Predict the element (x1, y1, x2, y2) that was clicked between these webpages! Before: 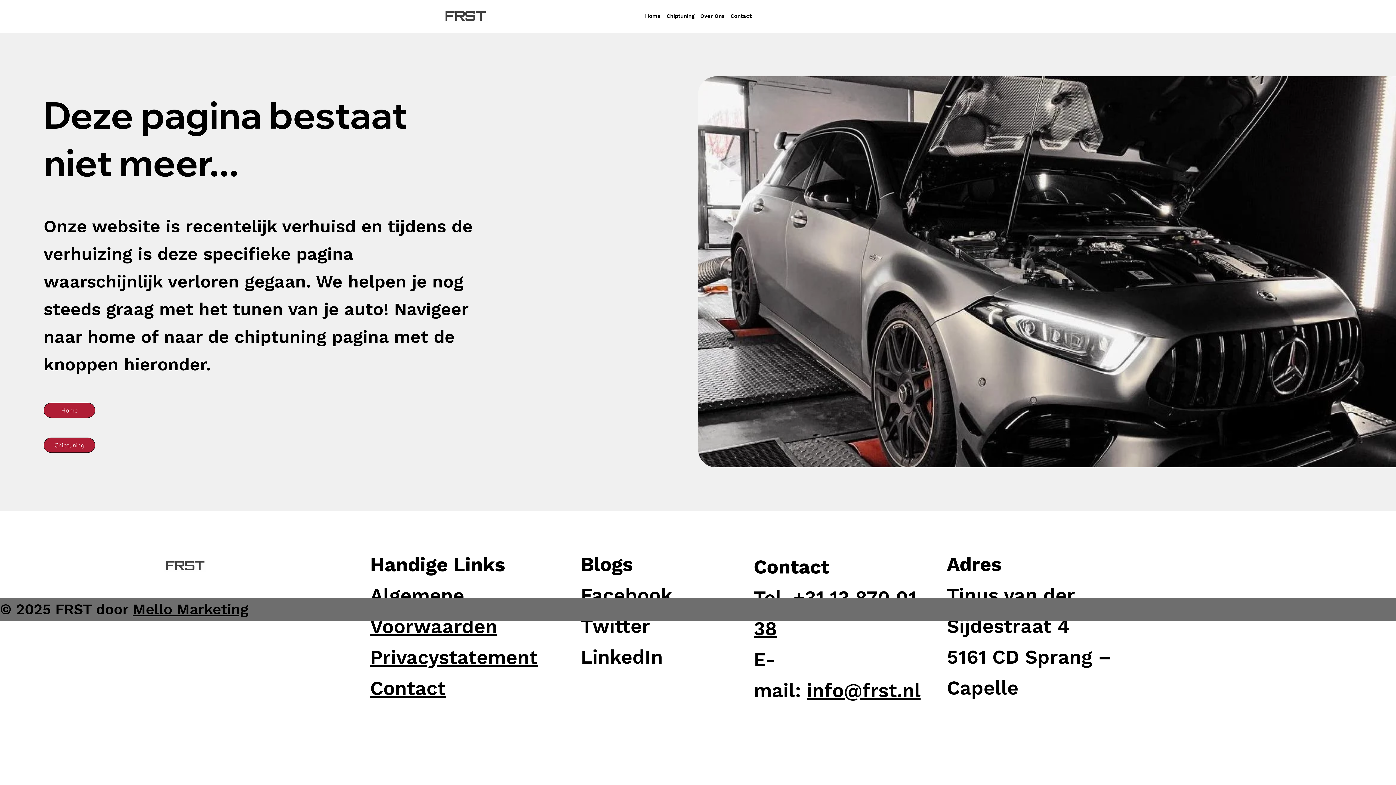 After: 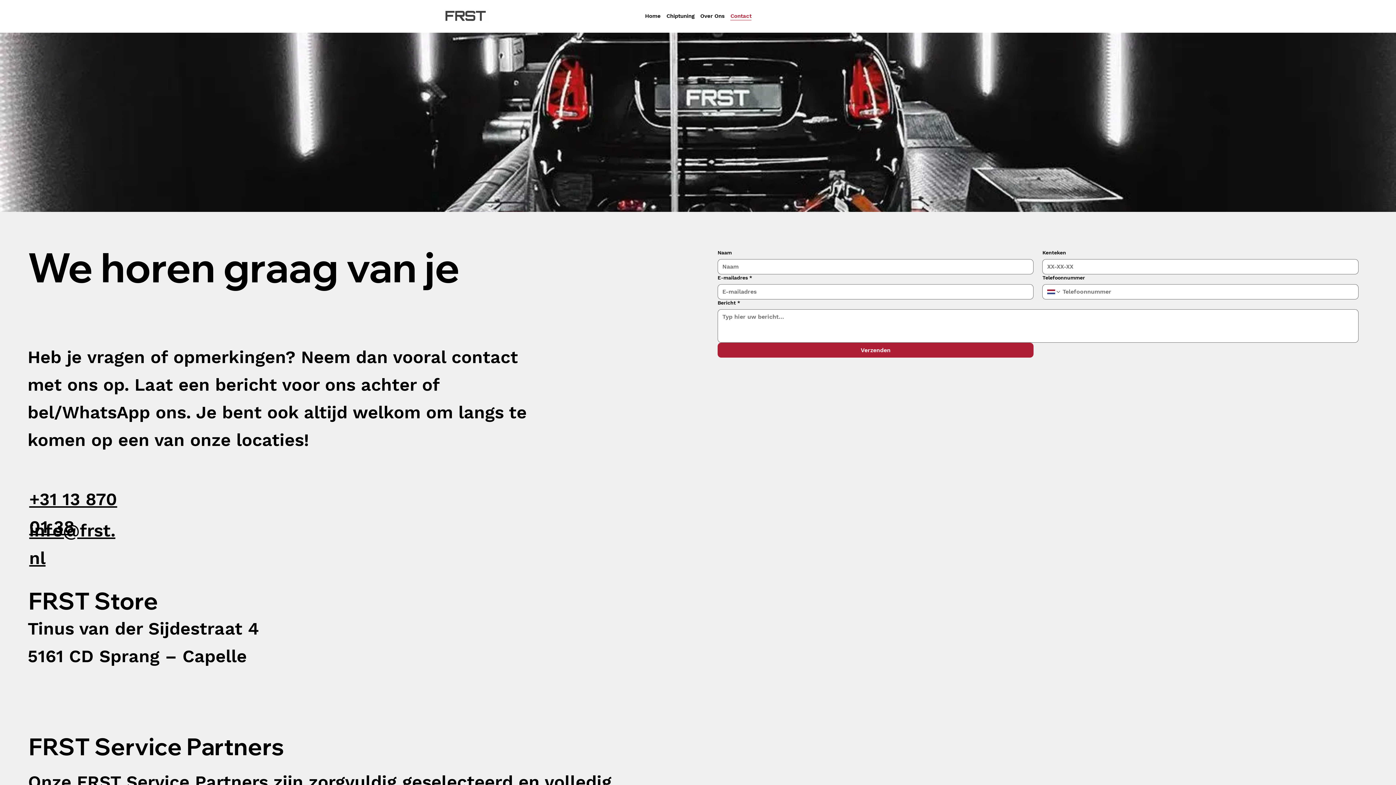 Action: bbox: (730, 12, 751, 20) label: Contact